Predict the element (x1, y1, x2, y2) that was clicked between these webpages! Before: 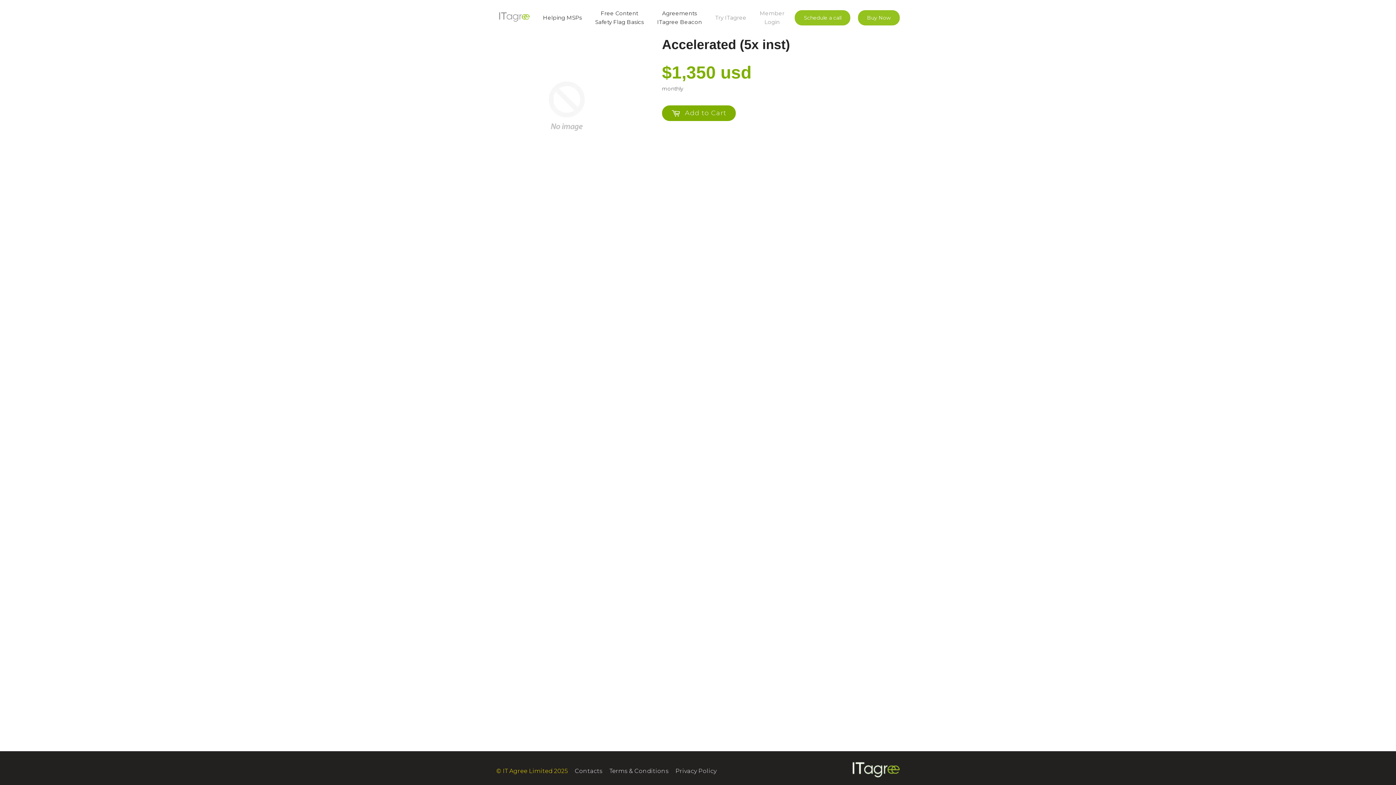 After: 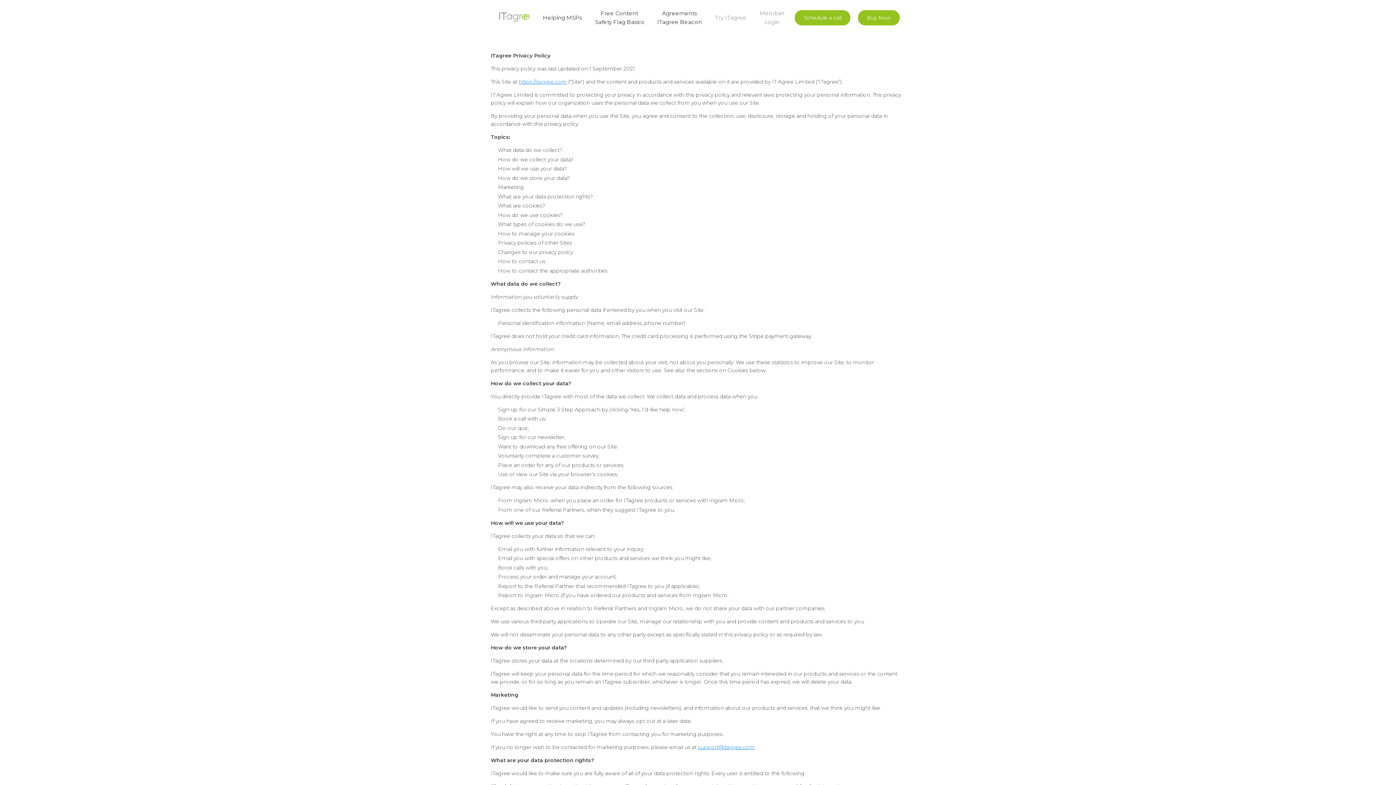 Action: label: Privacy Policy bbox: (675, 766, 716, 776)